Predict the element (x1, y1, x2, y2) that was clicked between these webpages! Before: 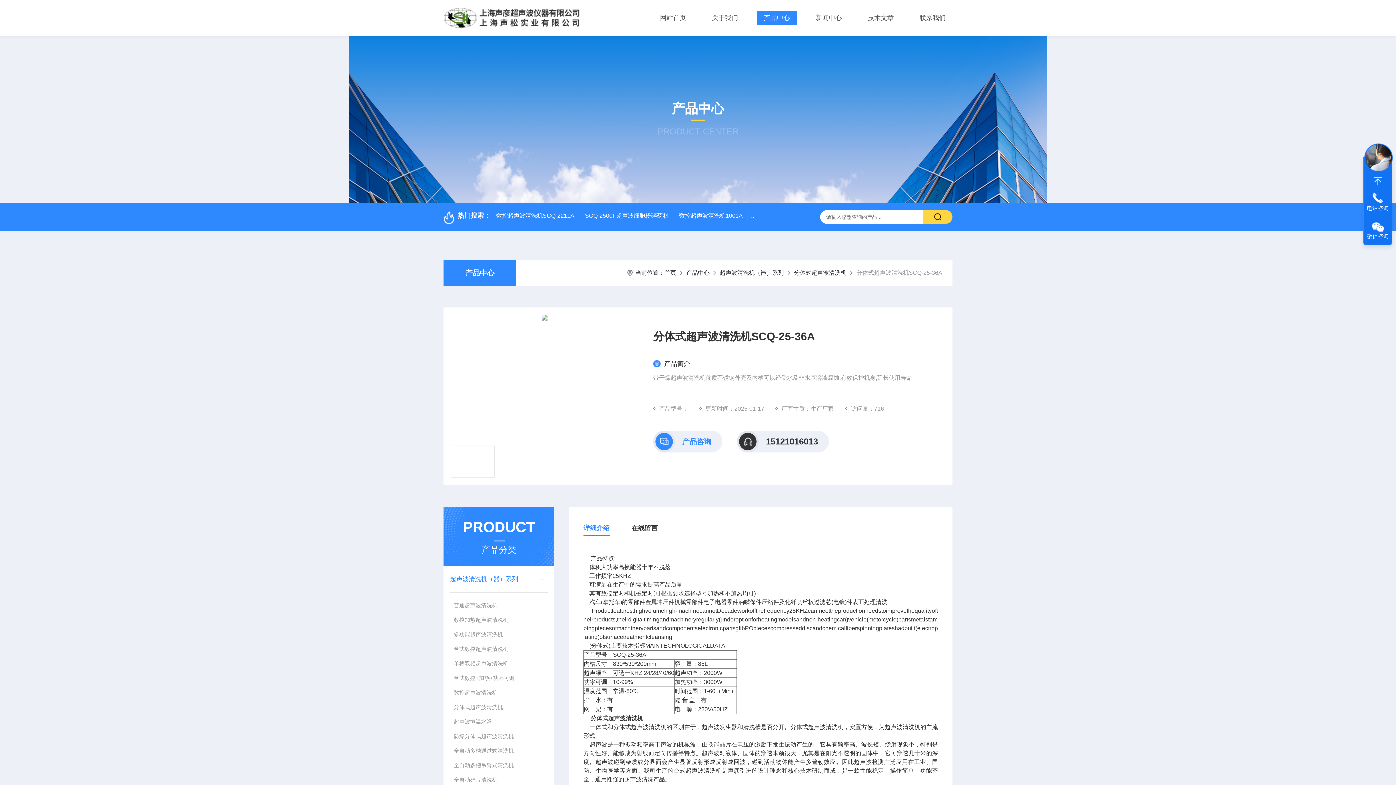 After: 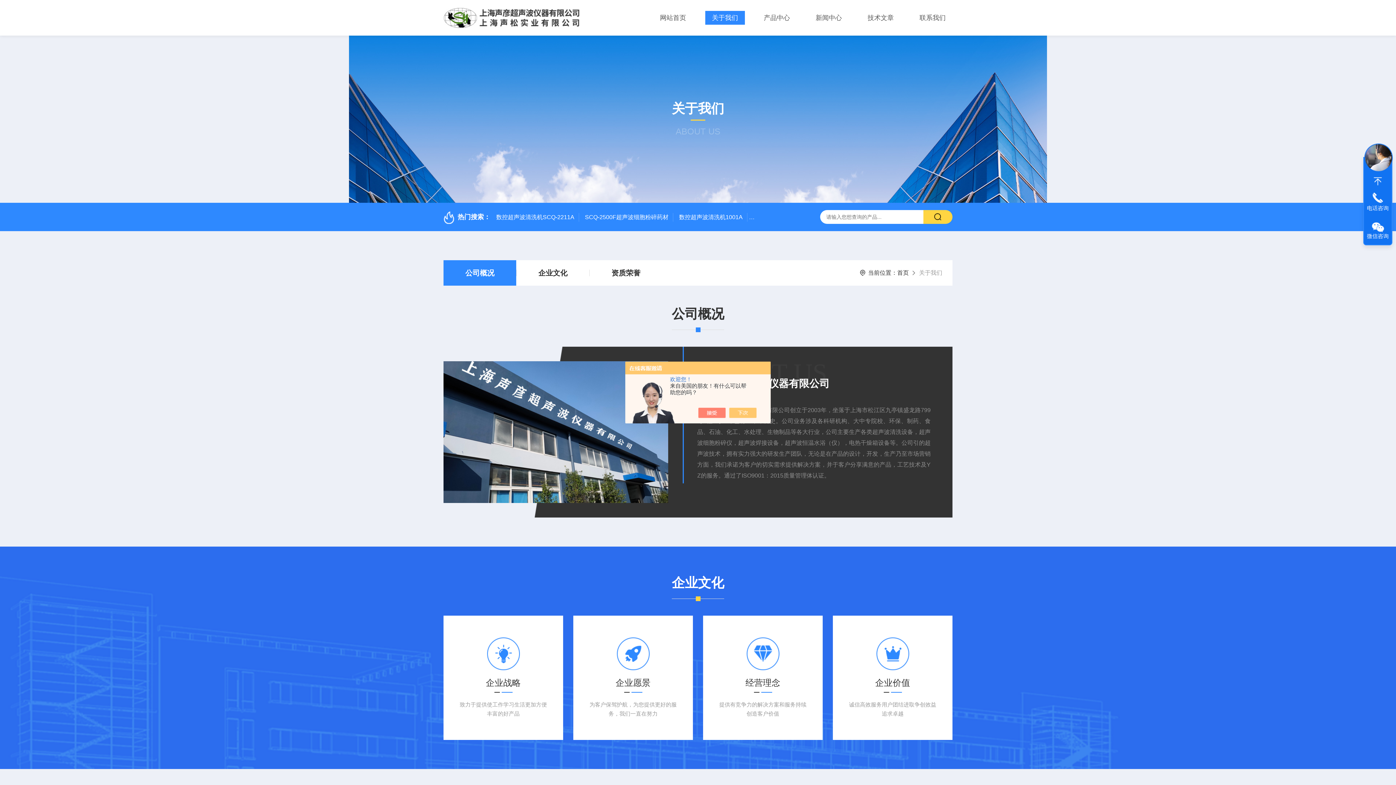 Action: bbox: (705, 10, 745, 24) label: 关于我们